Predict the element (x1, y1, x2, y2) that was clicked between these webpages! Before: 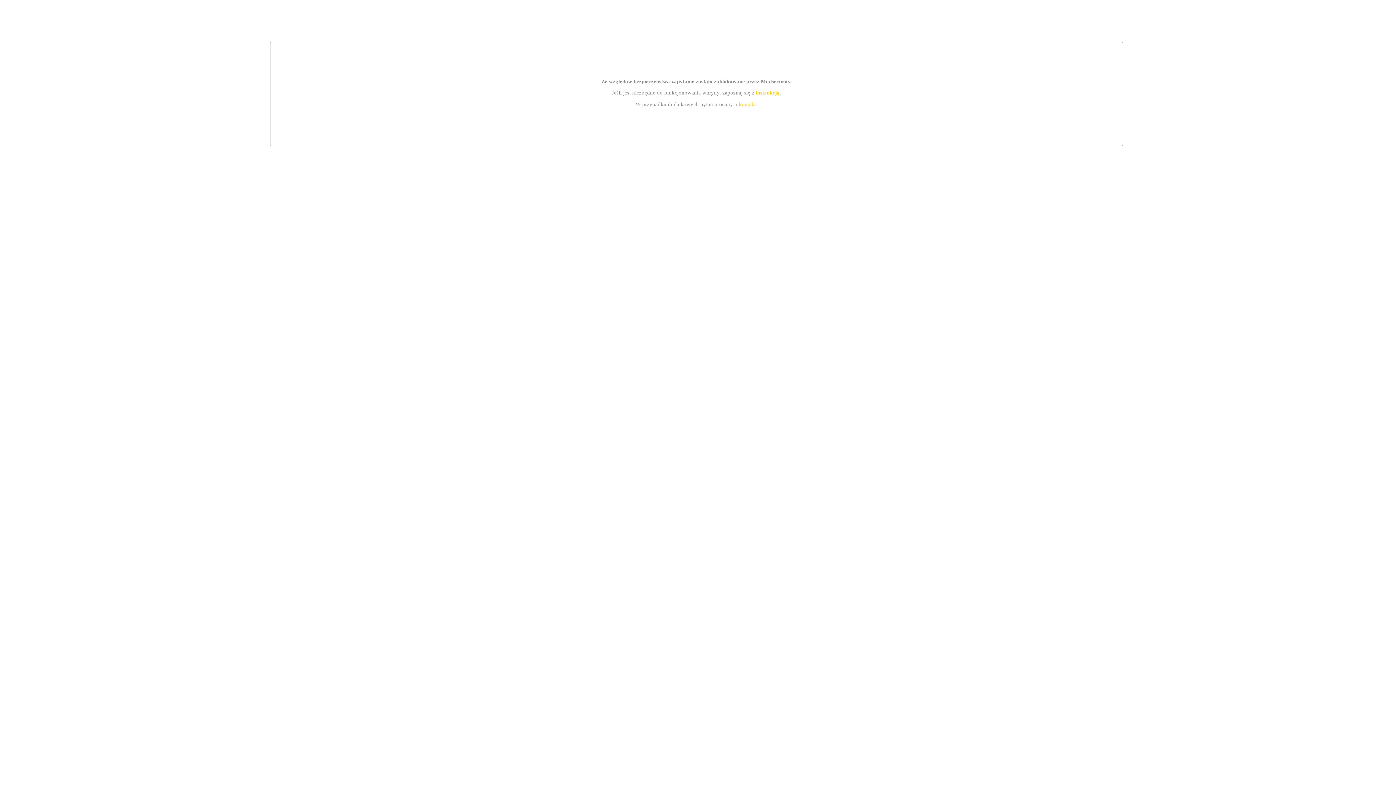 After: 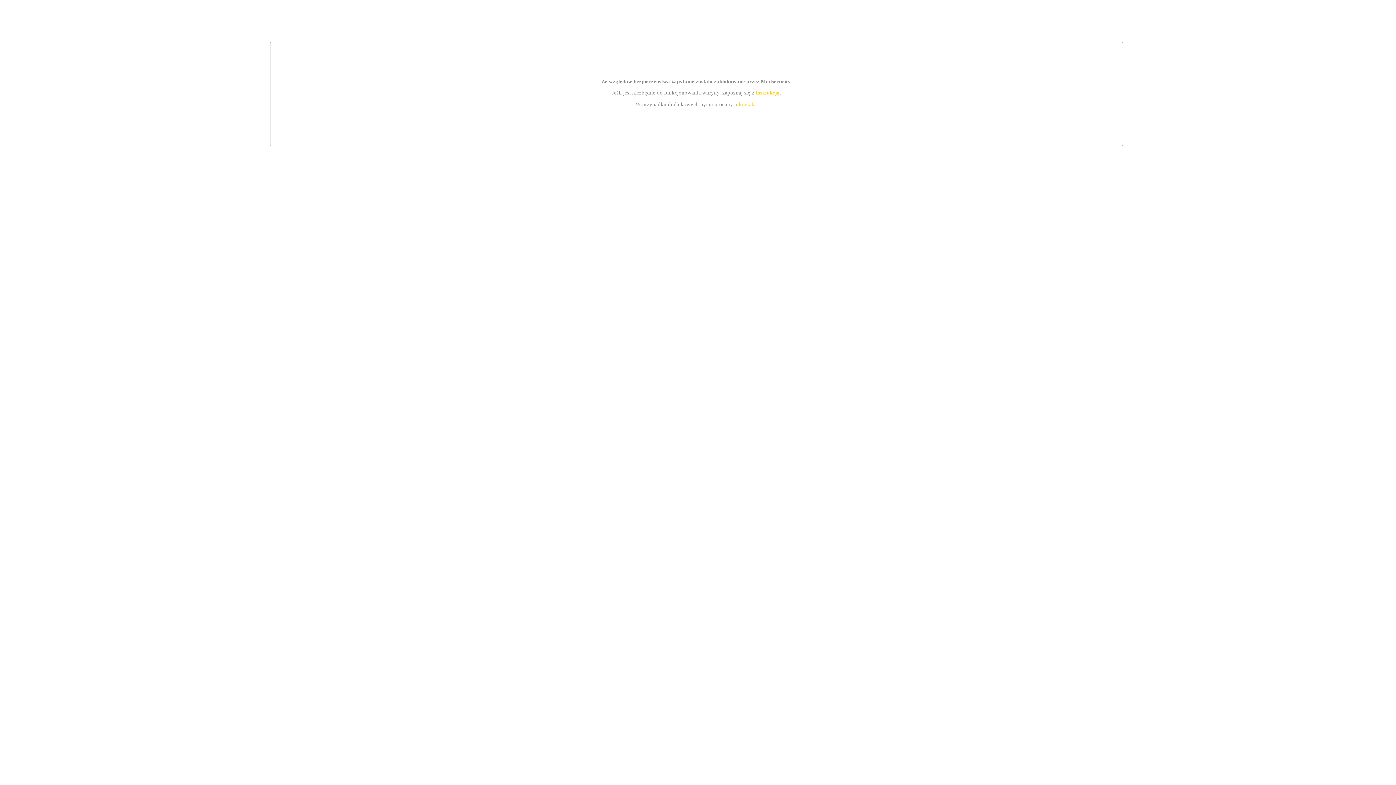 Action: bbox: (739, 101, 756, 107) label: kontakt